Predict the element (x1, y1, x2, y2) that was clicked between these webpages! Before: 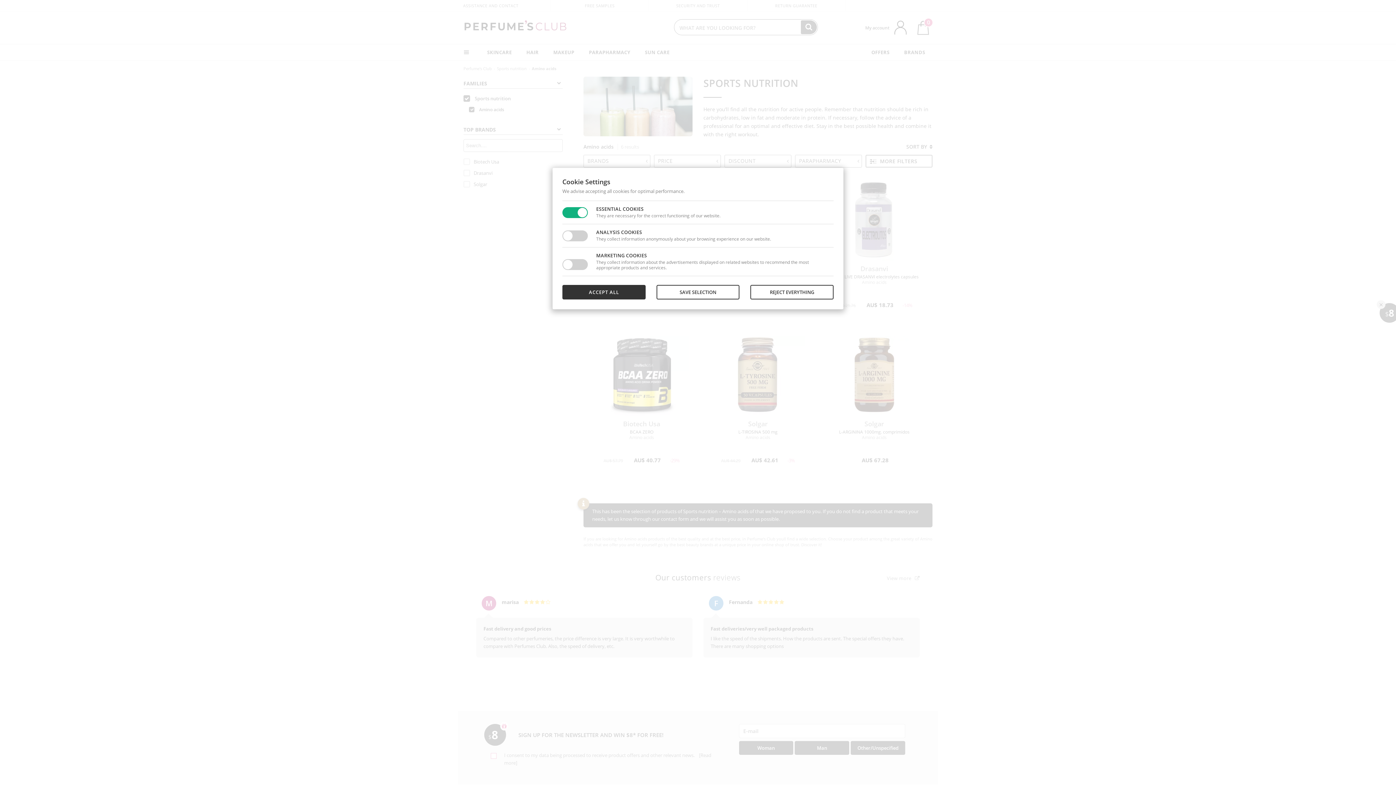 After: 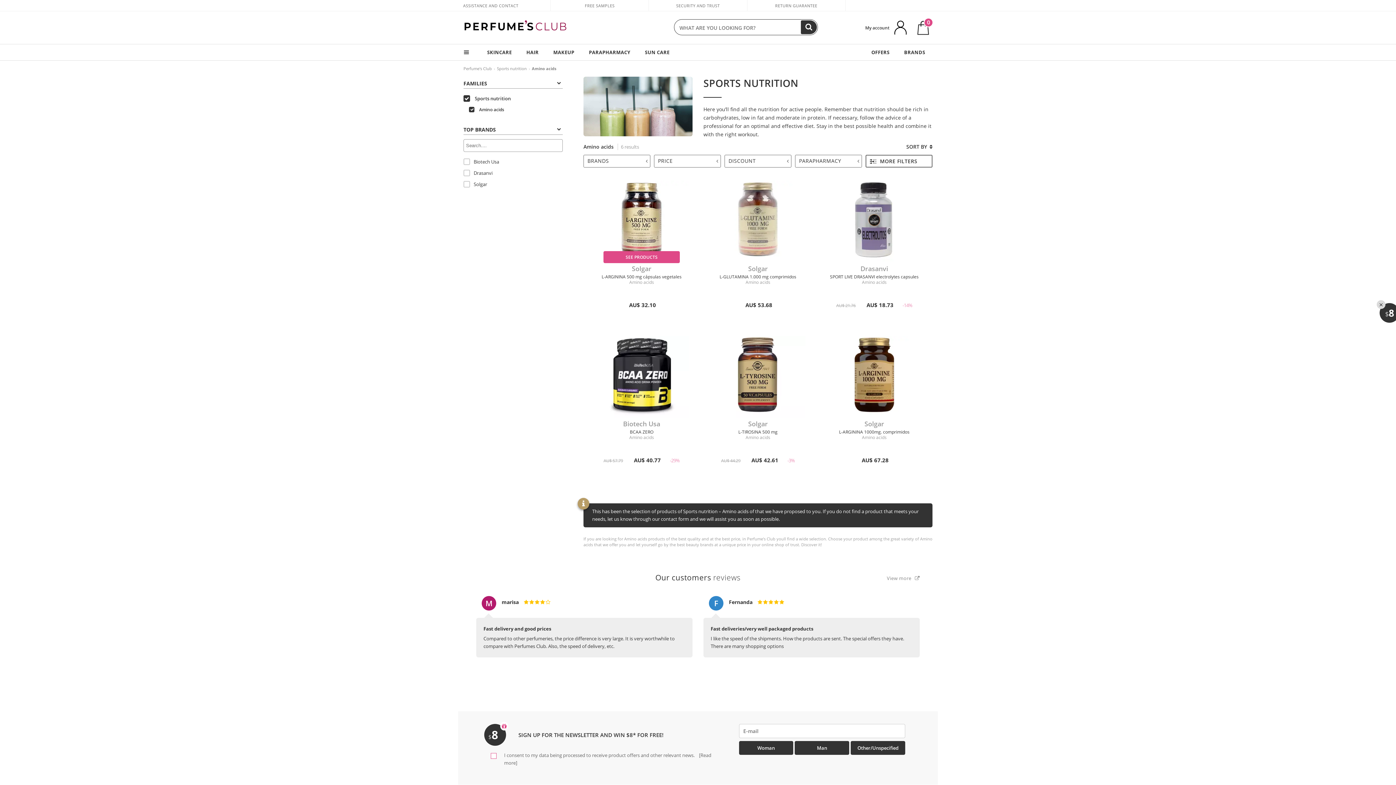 Action: label: SAVE SELECTION bbox: (656, 285, 739, 299)